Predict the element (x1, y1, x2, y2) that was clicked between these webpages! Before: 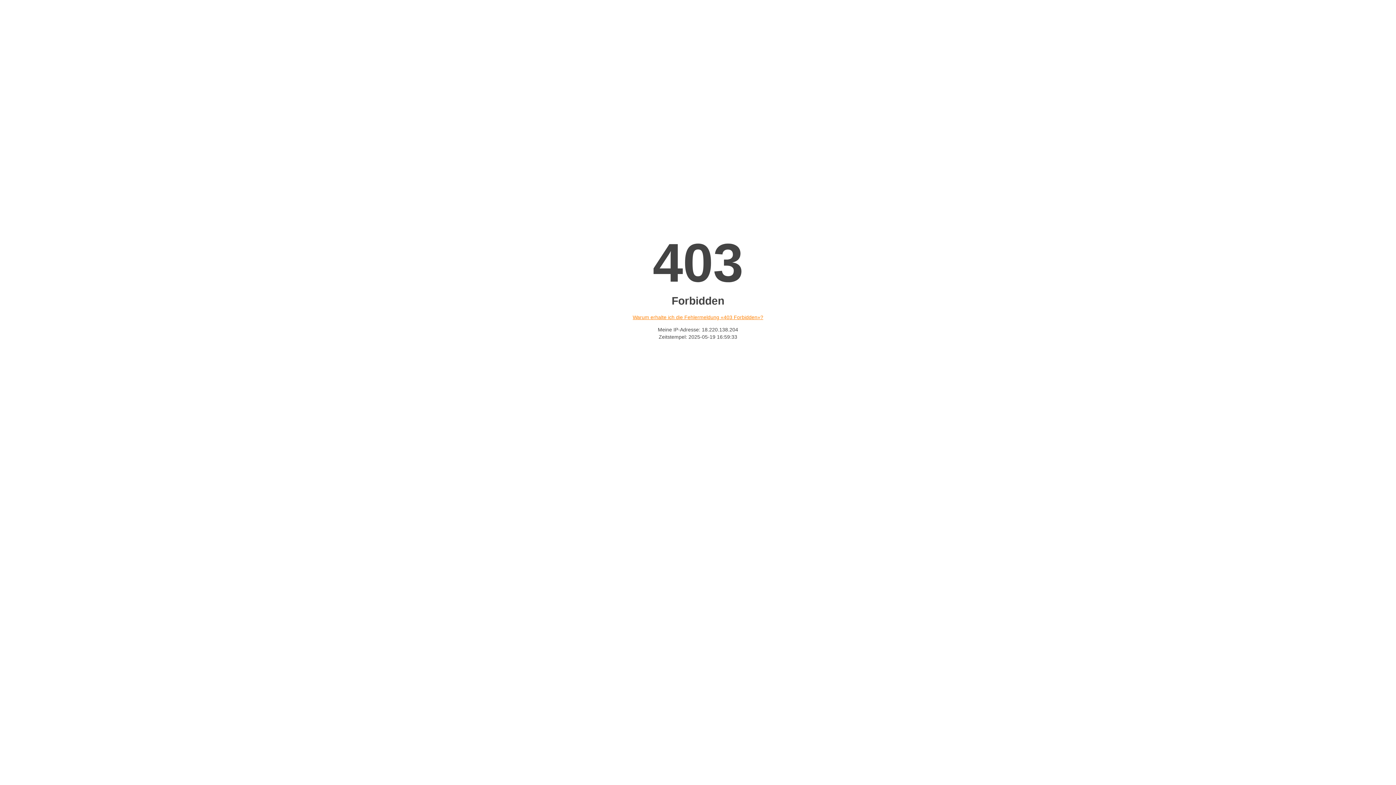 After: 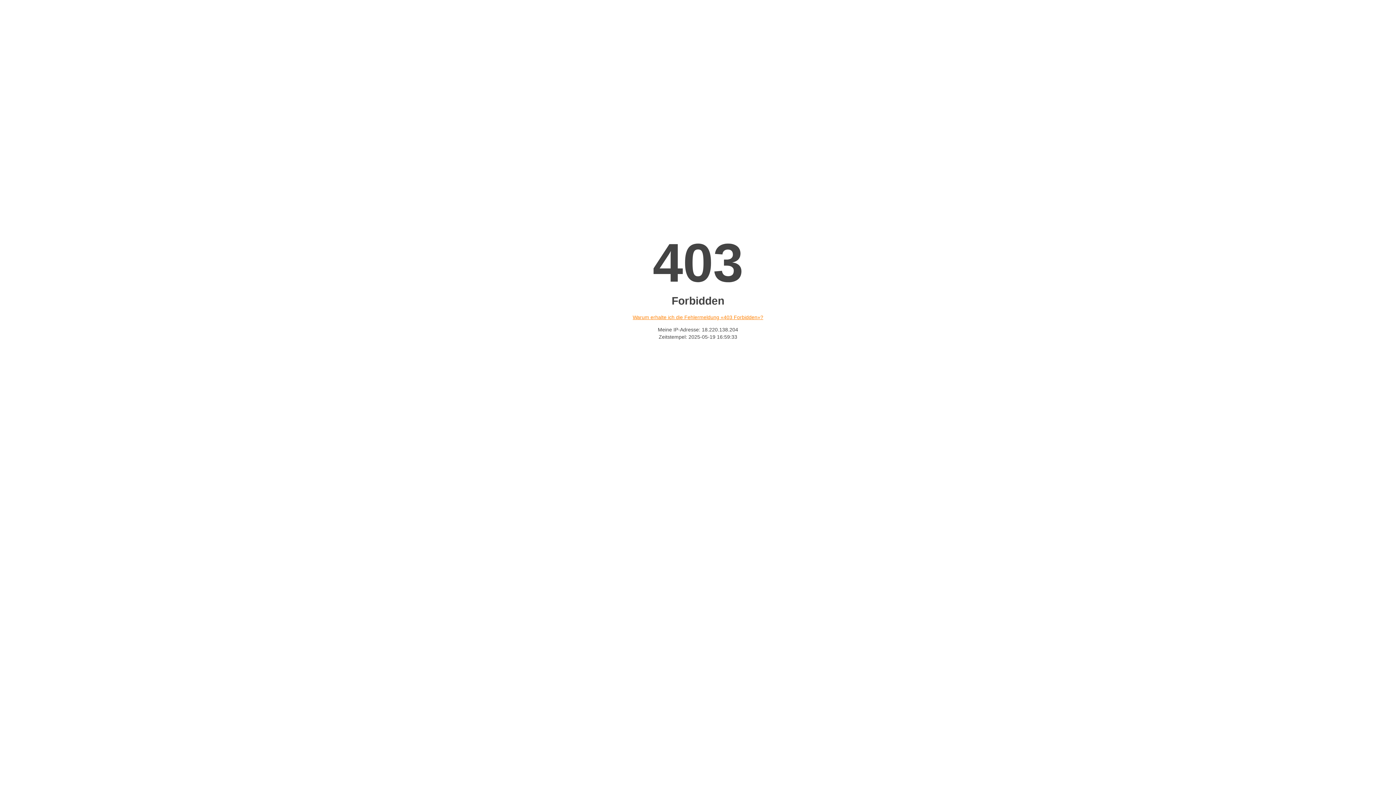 Action: bbox: (632, 314, 763, 320) label: Warum erhalte ich die Fehlermeldung «403 Forbidden»?